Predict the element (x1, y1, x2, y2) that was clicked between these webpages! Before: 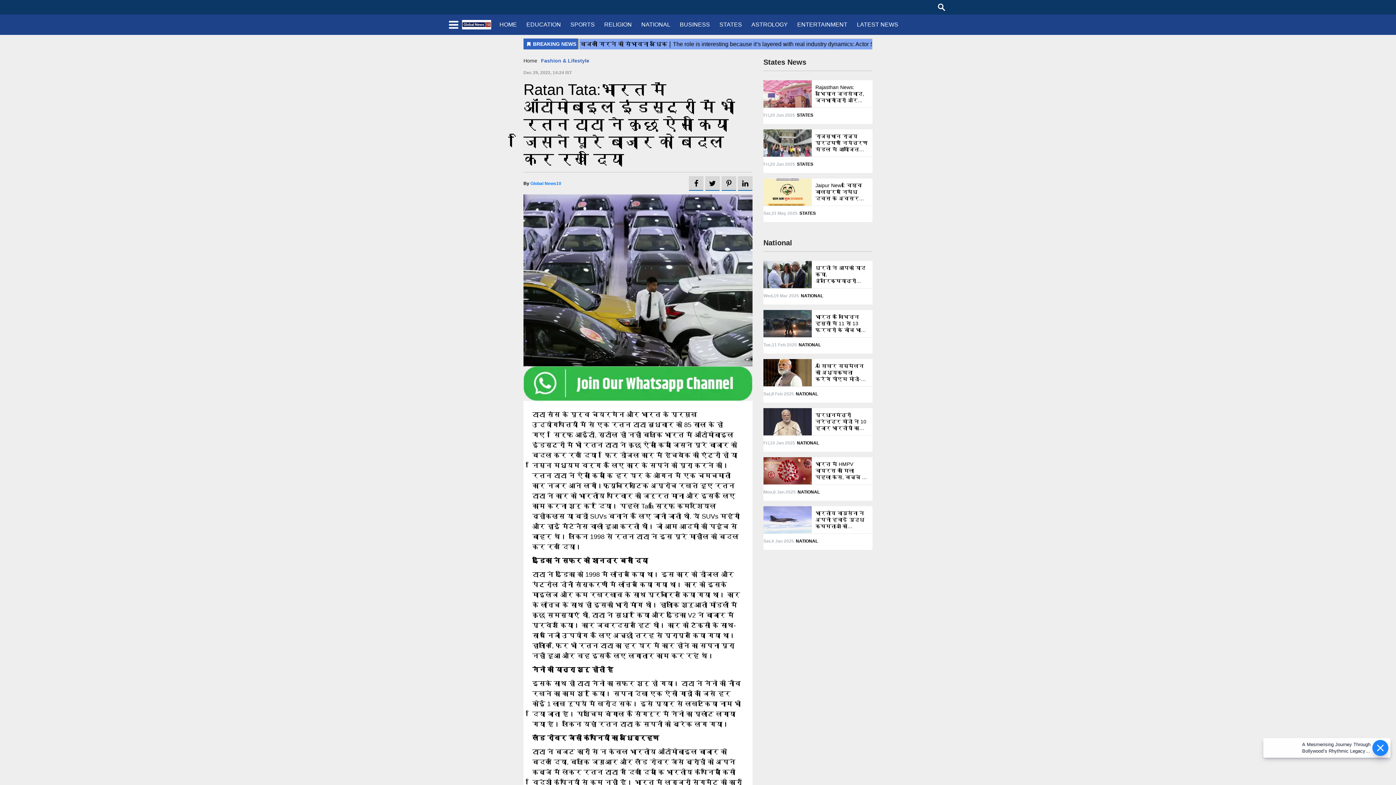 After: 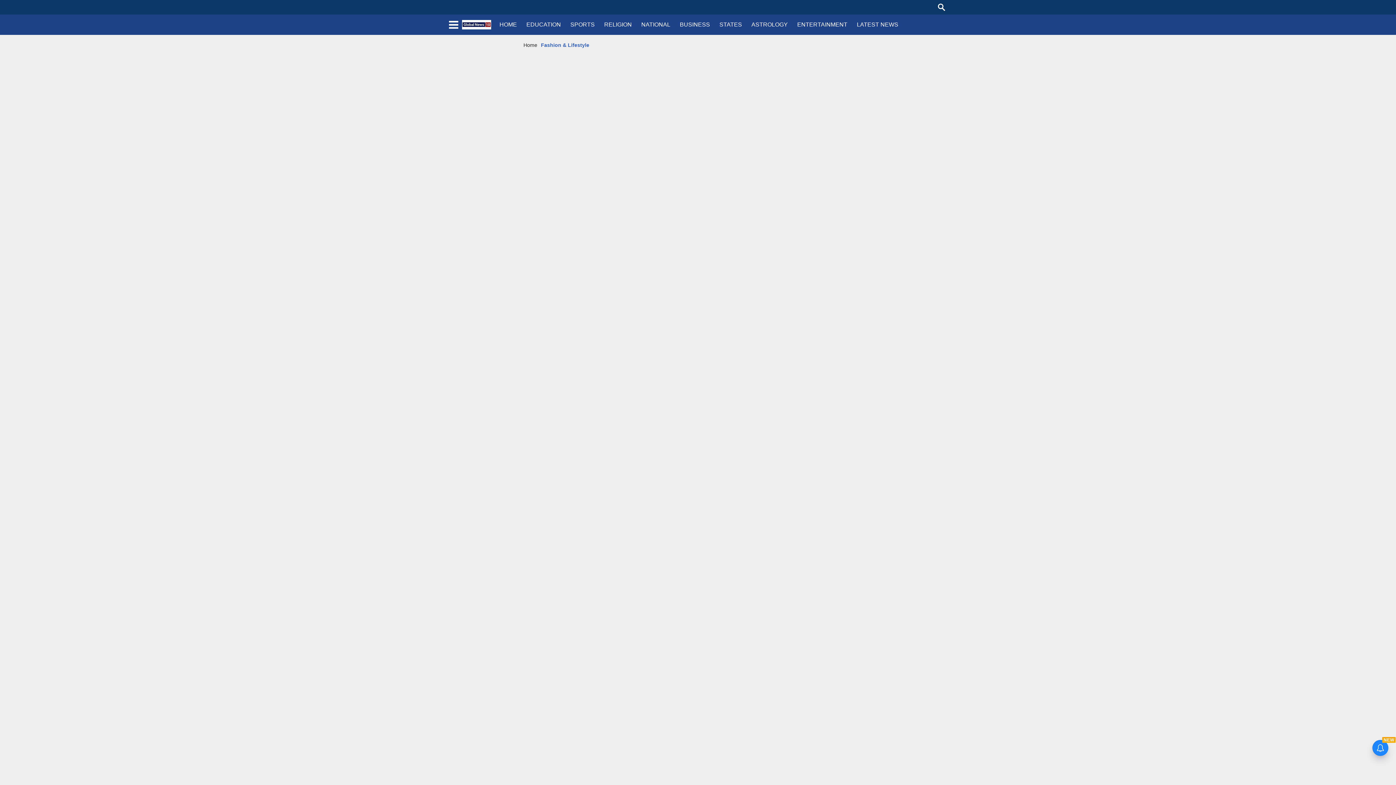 Action: label: Dec 29, 2022, 14:24 IST bbox: (523, 70, 572, 75)